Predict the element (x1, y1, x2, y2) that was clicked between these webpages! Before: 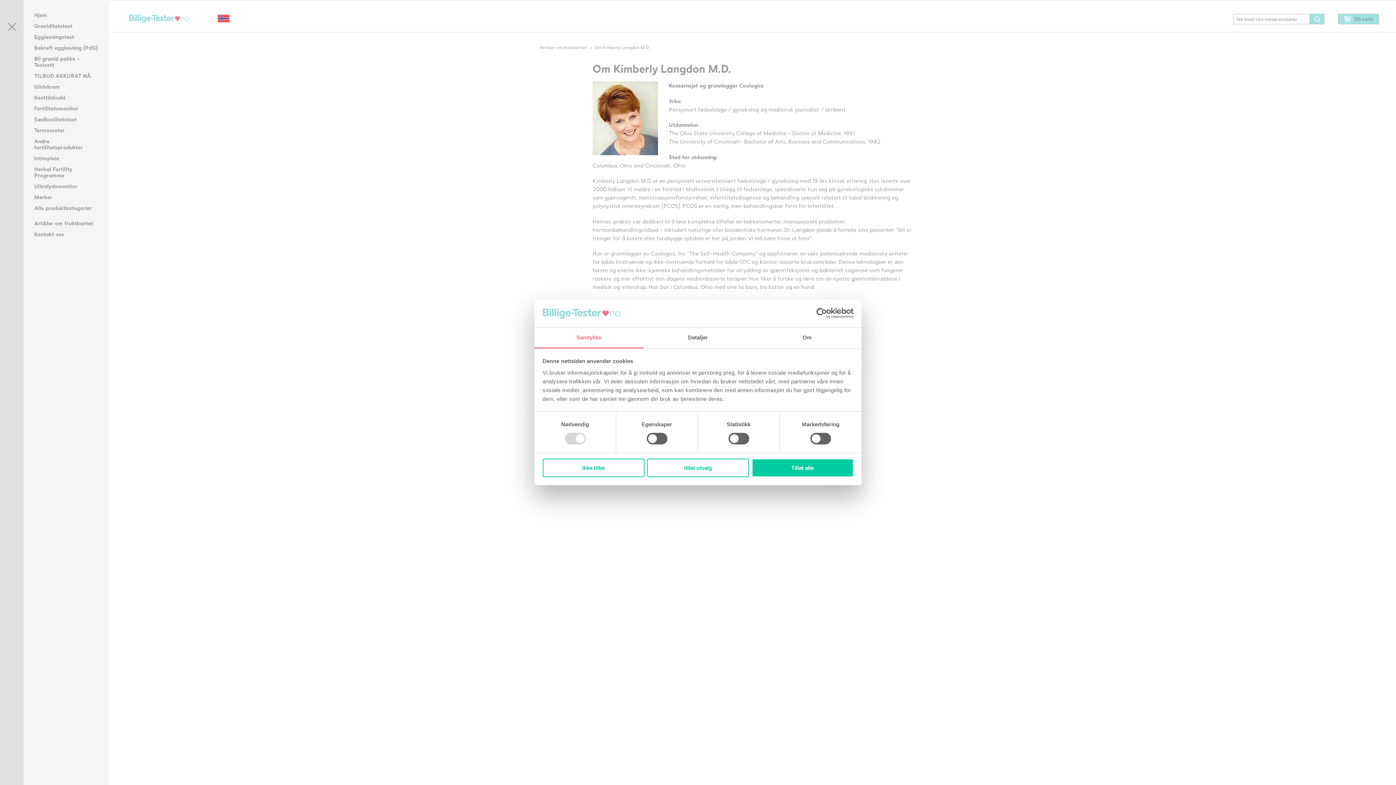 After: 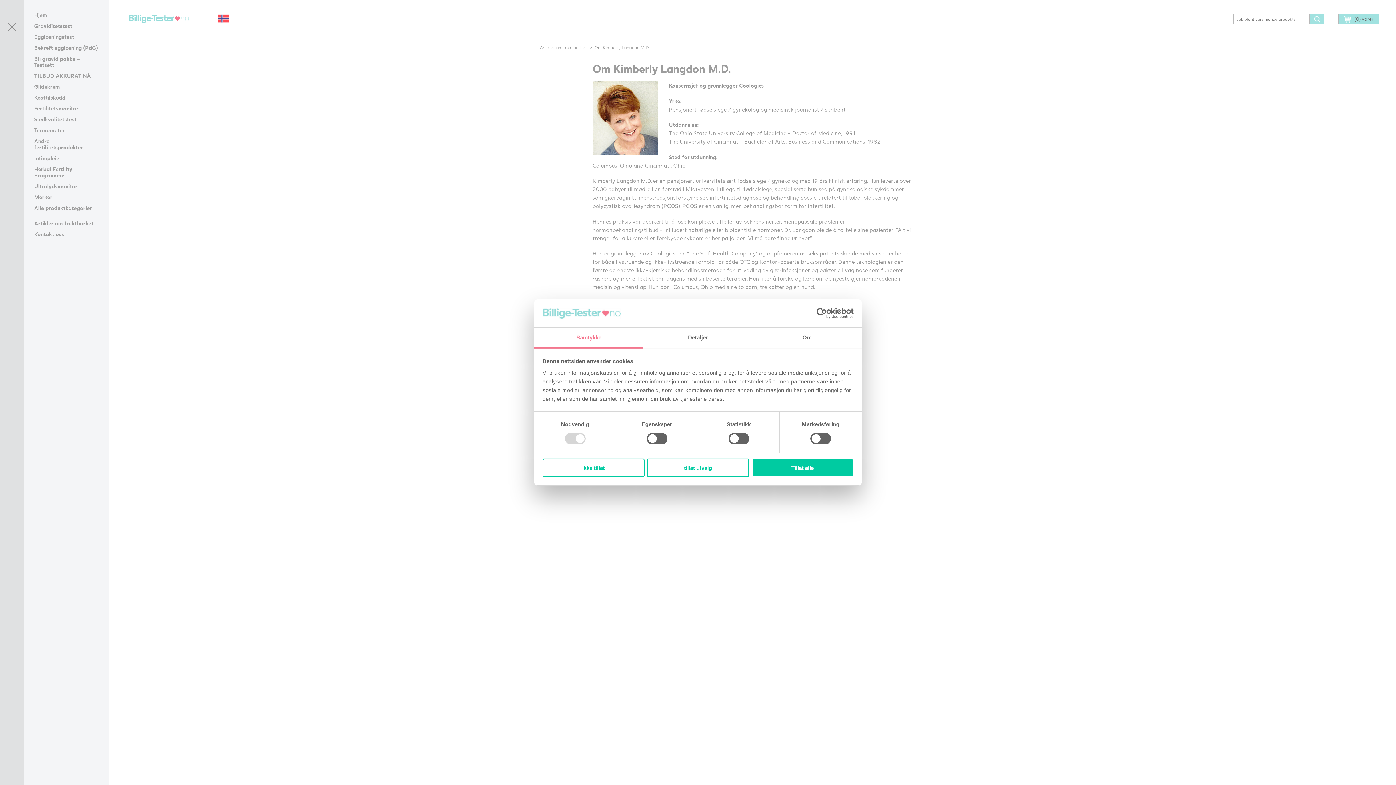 Action: label: Samtykke bbox: (534, 327, 643, 348)